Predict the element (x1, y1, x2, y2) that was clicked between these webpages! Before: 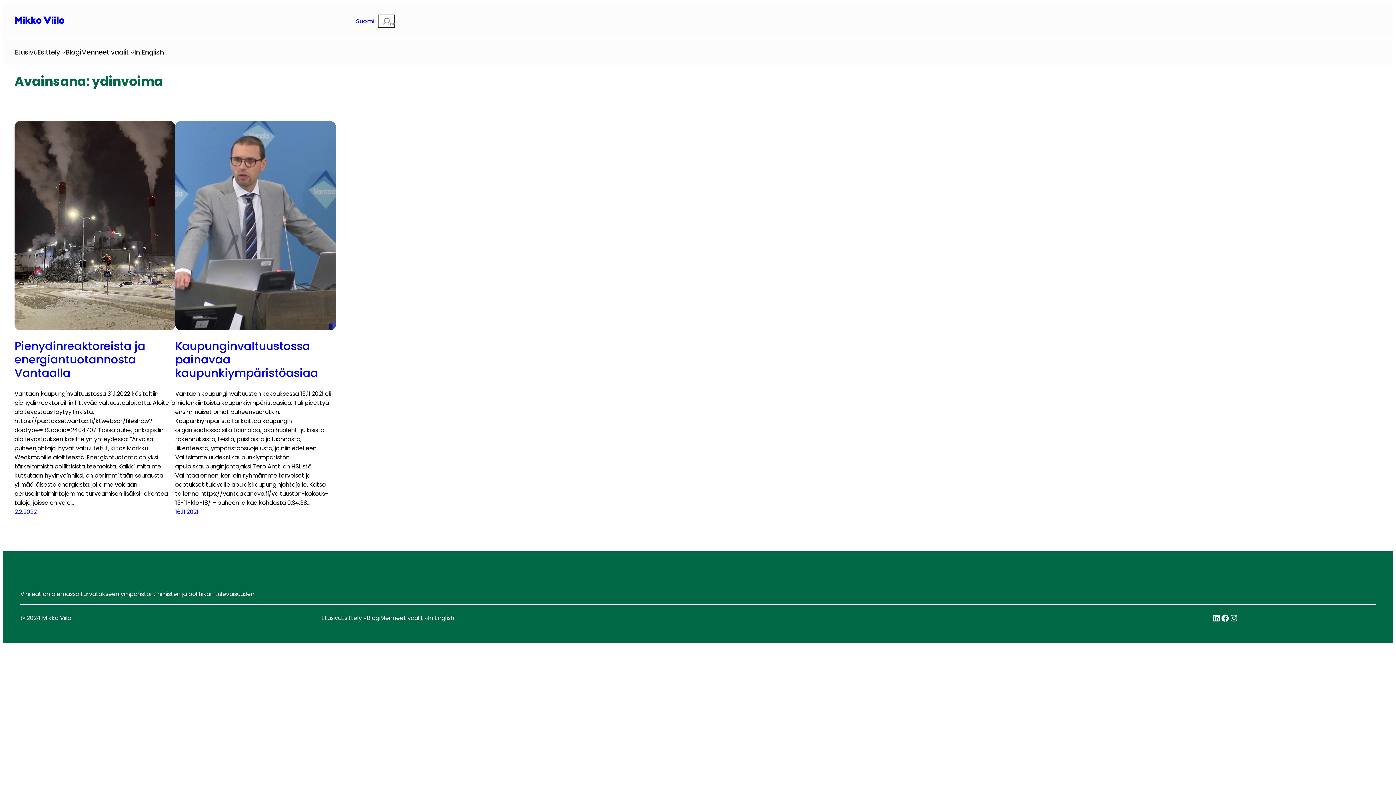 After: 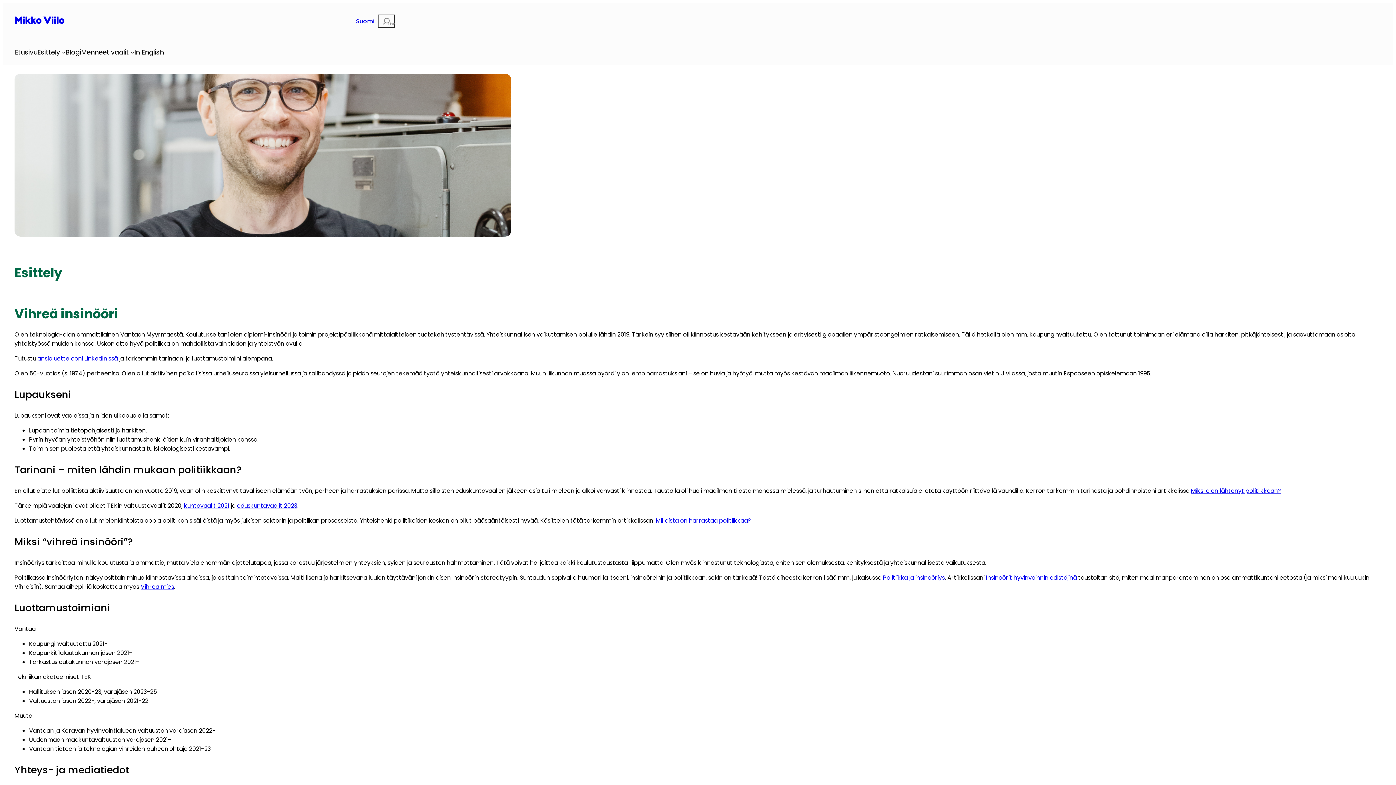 Action: label: Esittely bbox: (341, 613, 361, 623)